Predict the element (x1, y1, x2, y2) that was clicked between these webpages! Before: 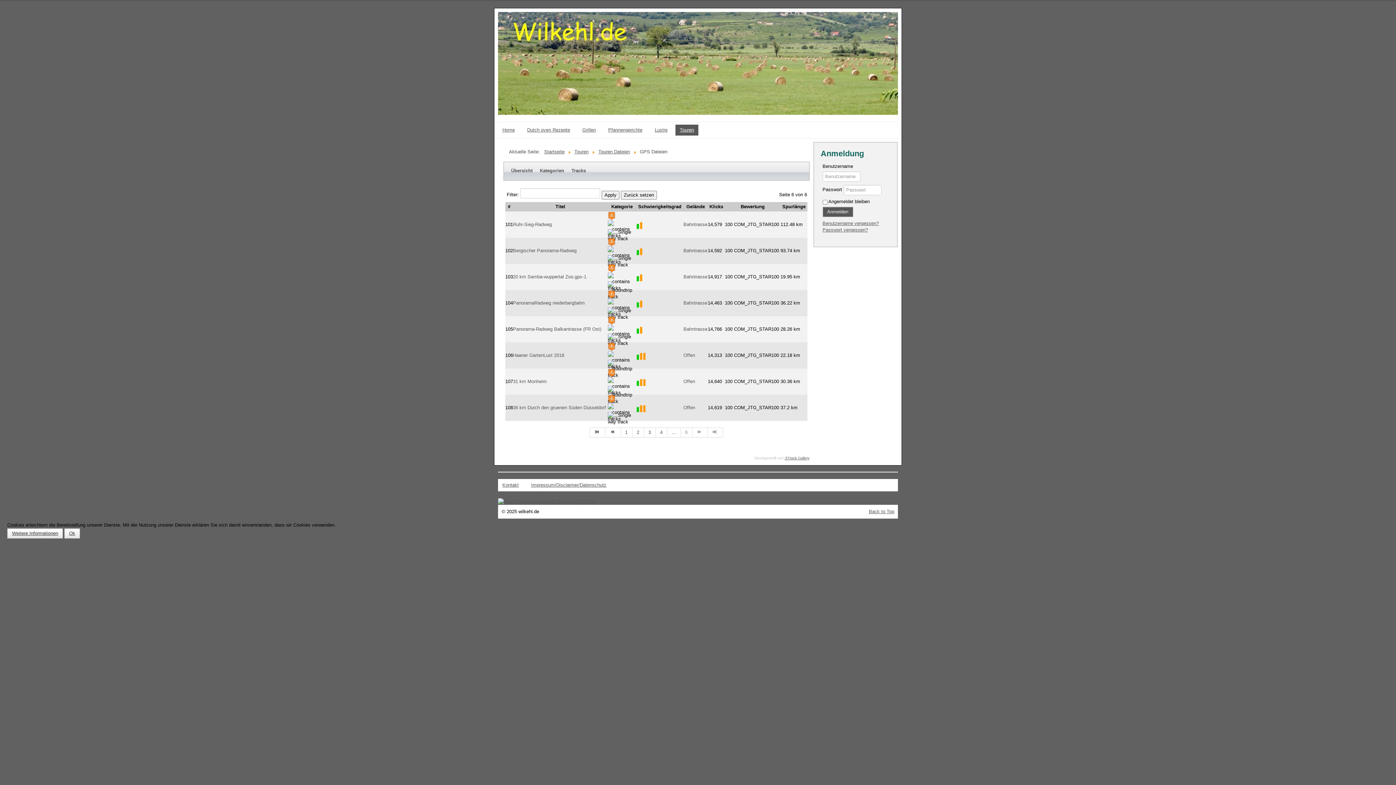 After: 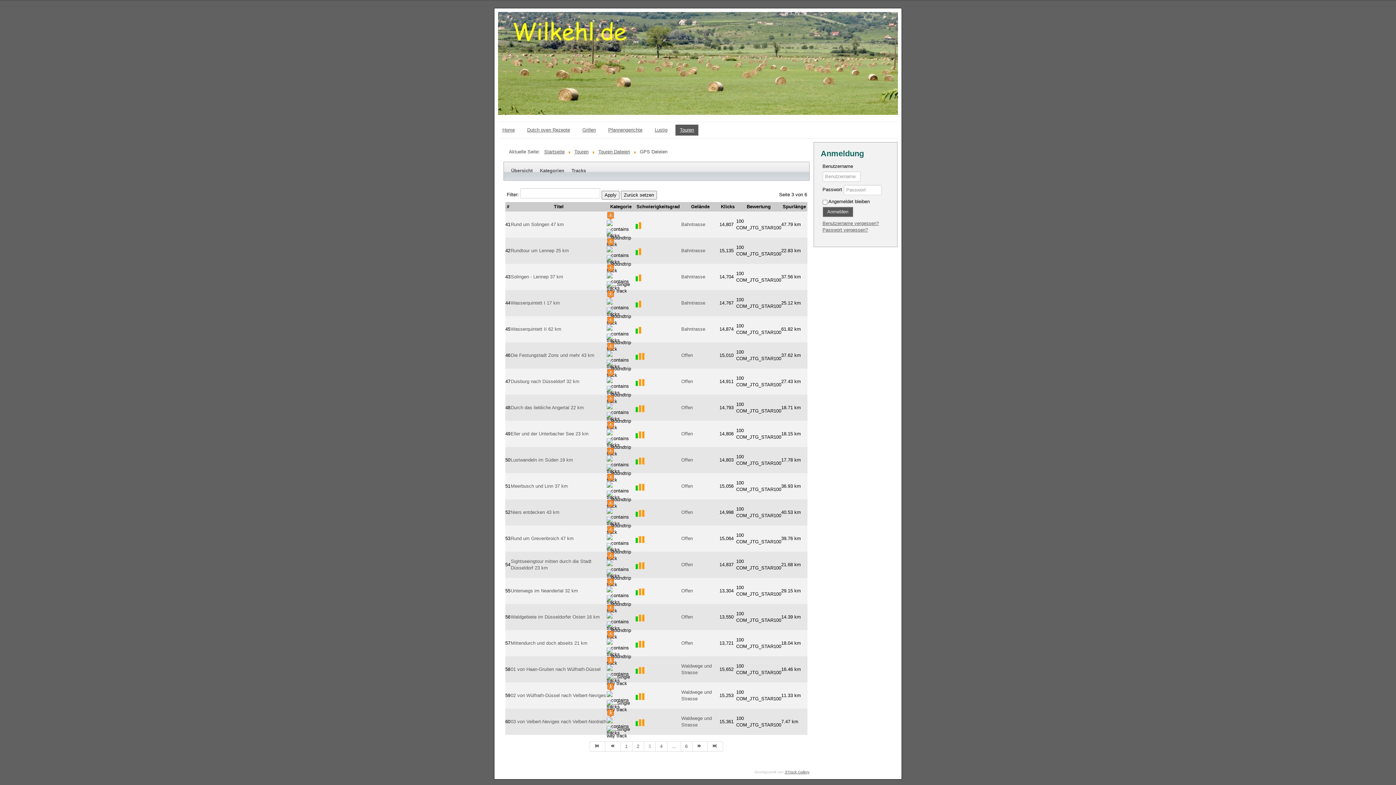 Action: label: Gehe zur Seite 3 bbox: (644, 427, 655, 437)